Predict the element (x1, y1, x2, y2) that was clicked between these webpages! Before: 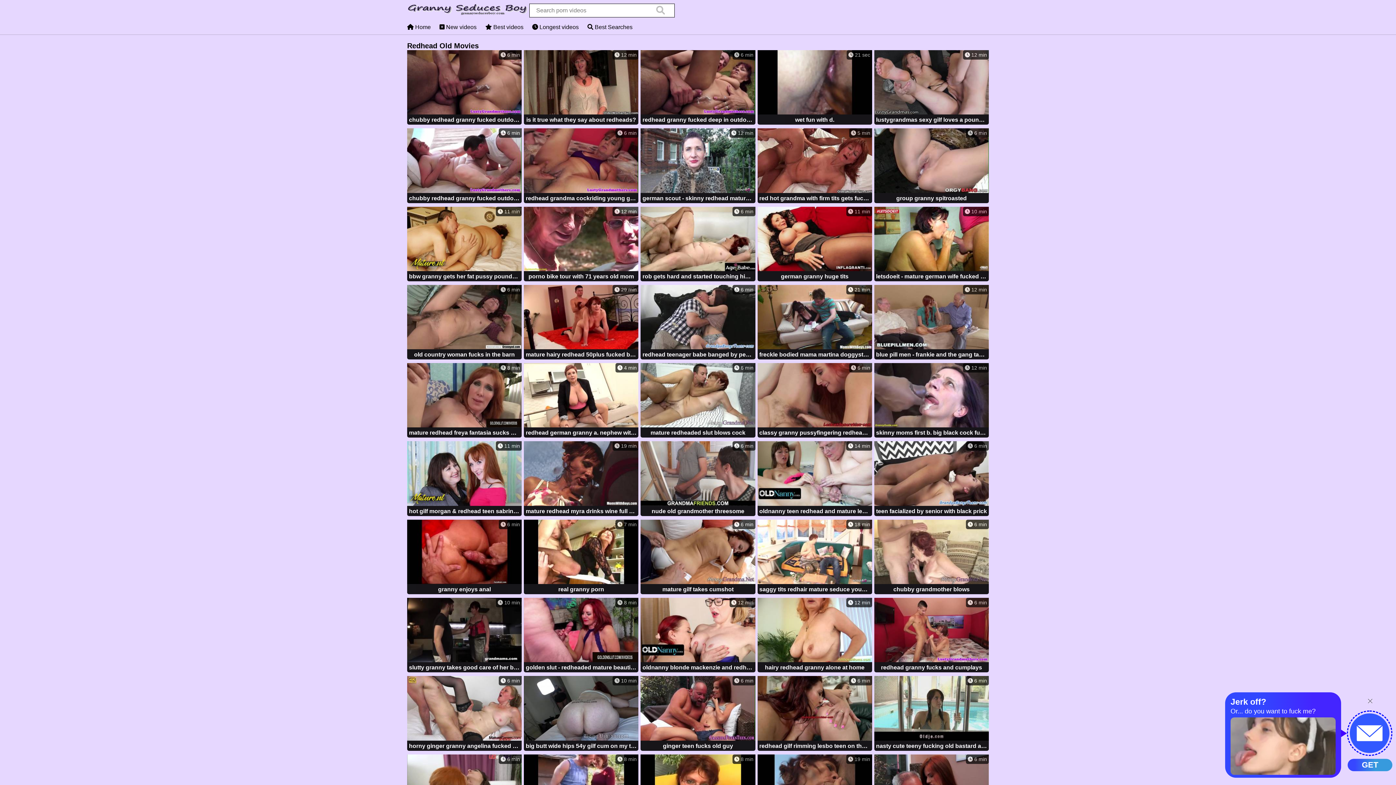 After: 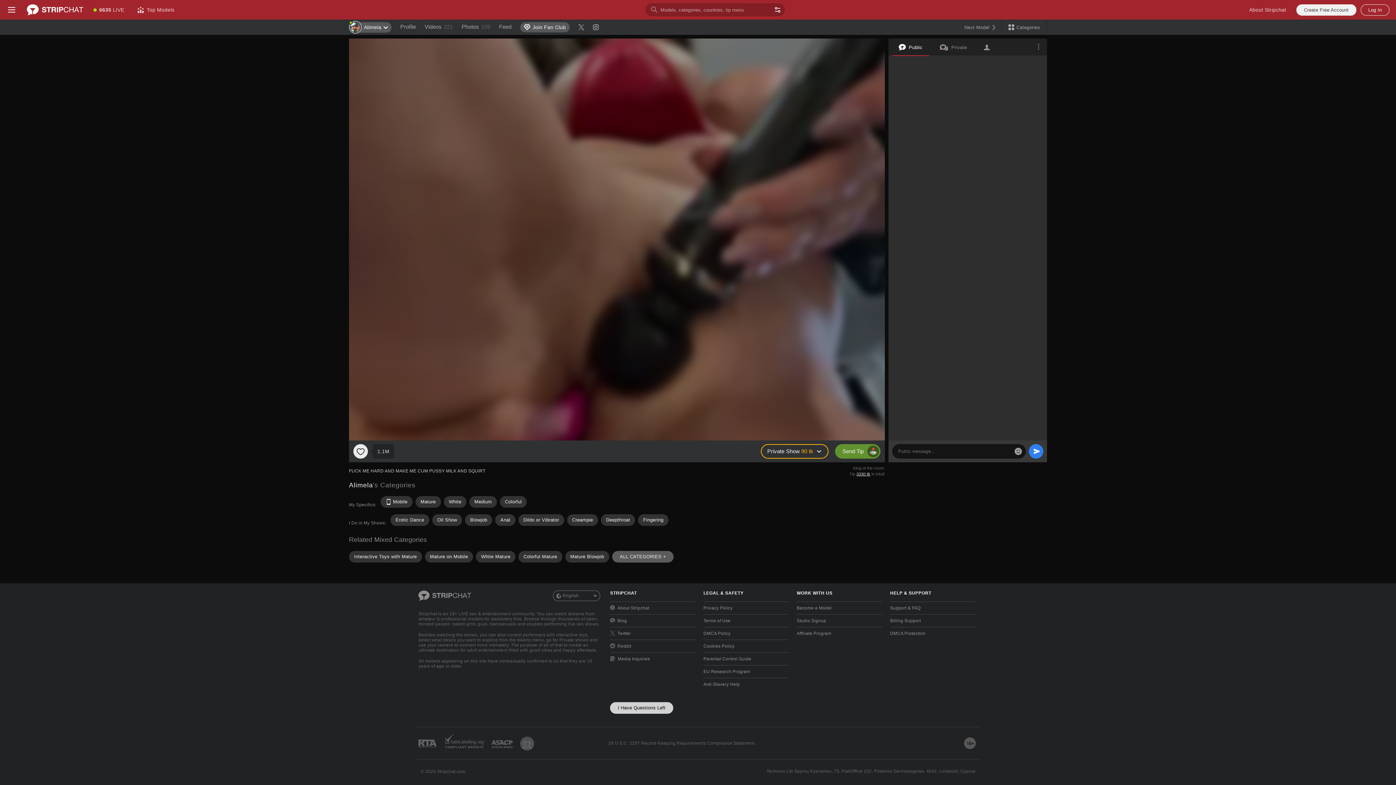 Action: bbox: (524, 598, 638, 674) label:  8 min
golden slut - redheaded mature beauties blowjob compilation part 1